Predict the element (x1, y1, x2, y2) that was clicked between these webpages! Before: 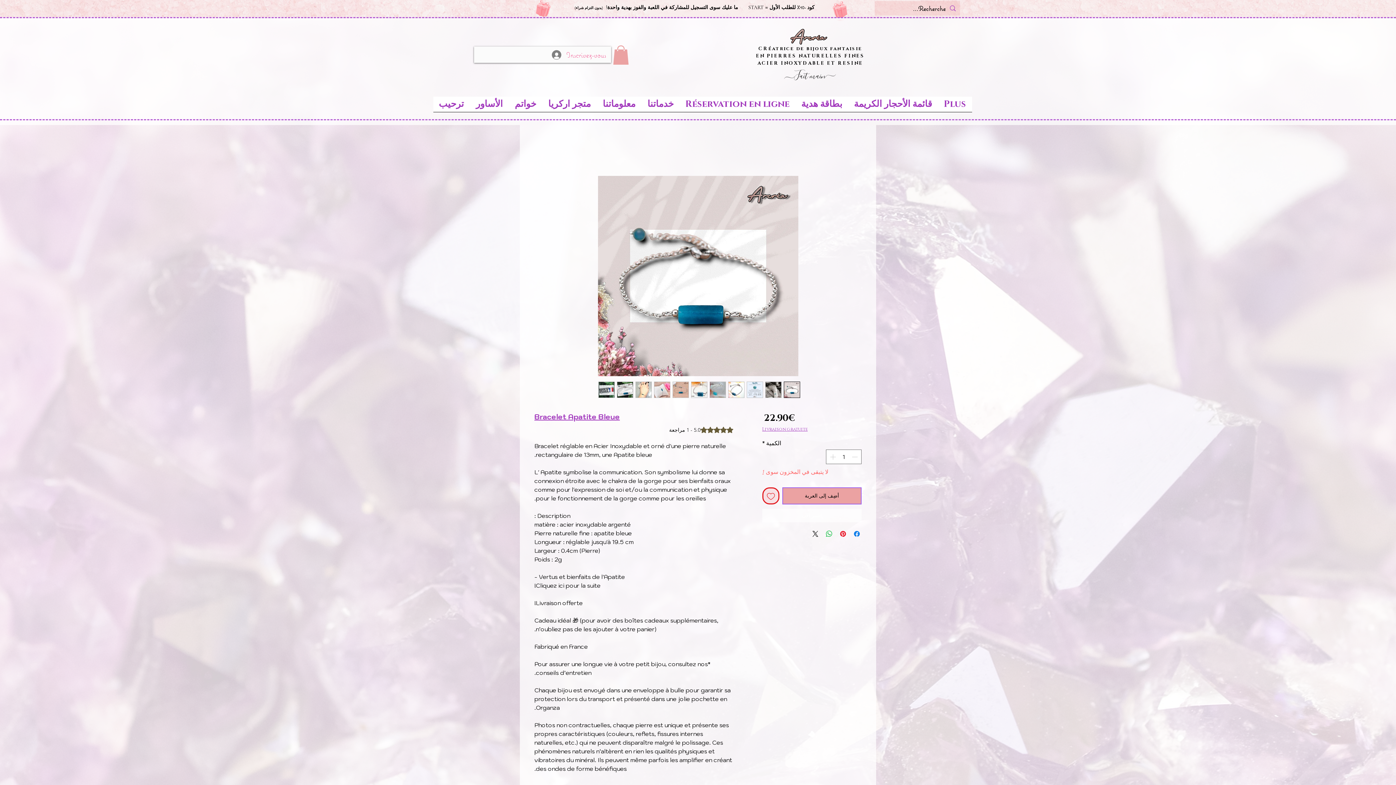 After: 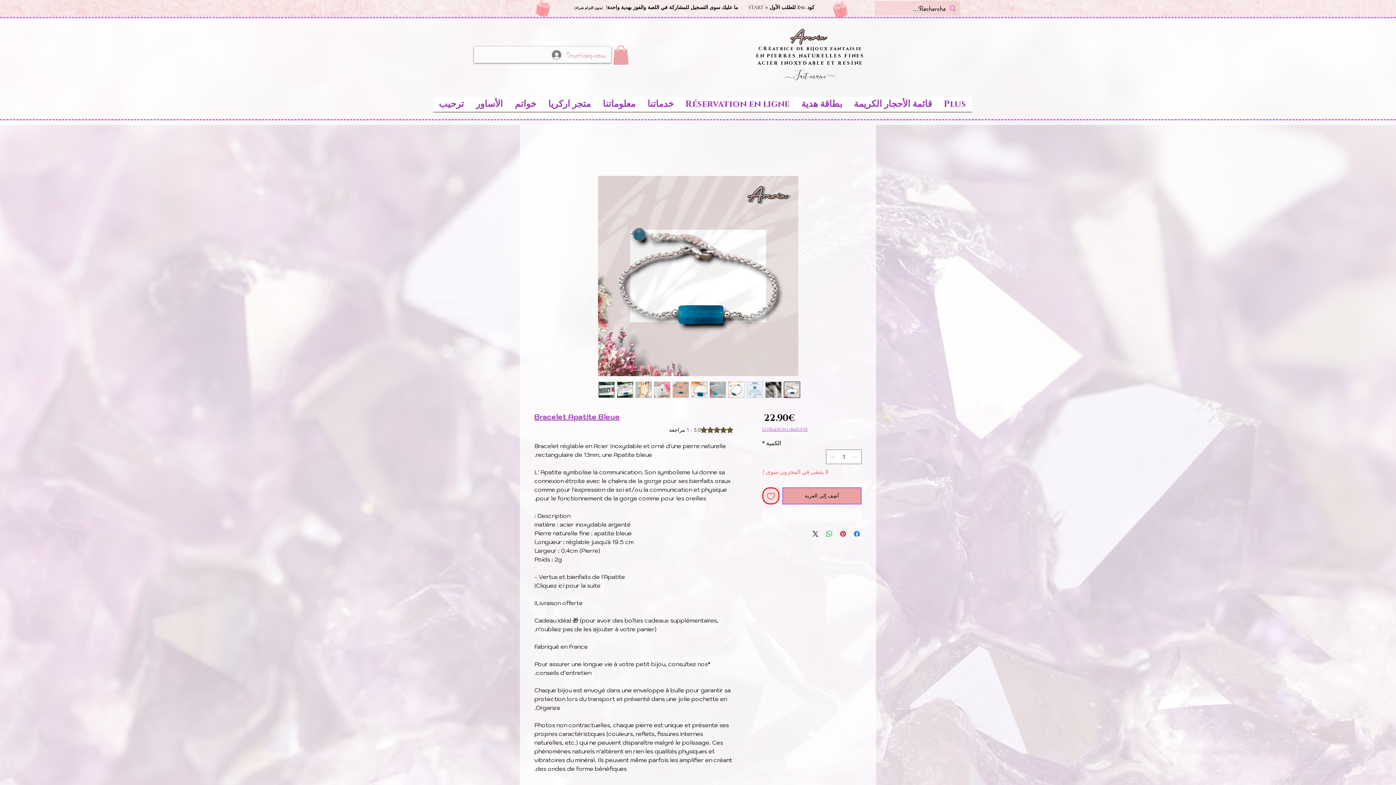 Action: bbox: (762, 509, 861, 522) label: اشترِ الآن